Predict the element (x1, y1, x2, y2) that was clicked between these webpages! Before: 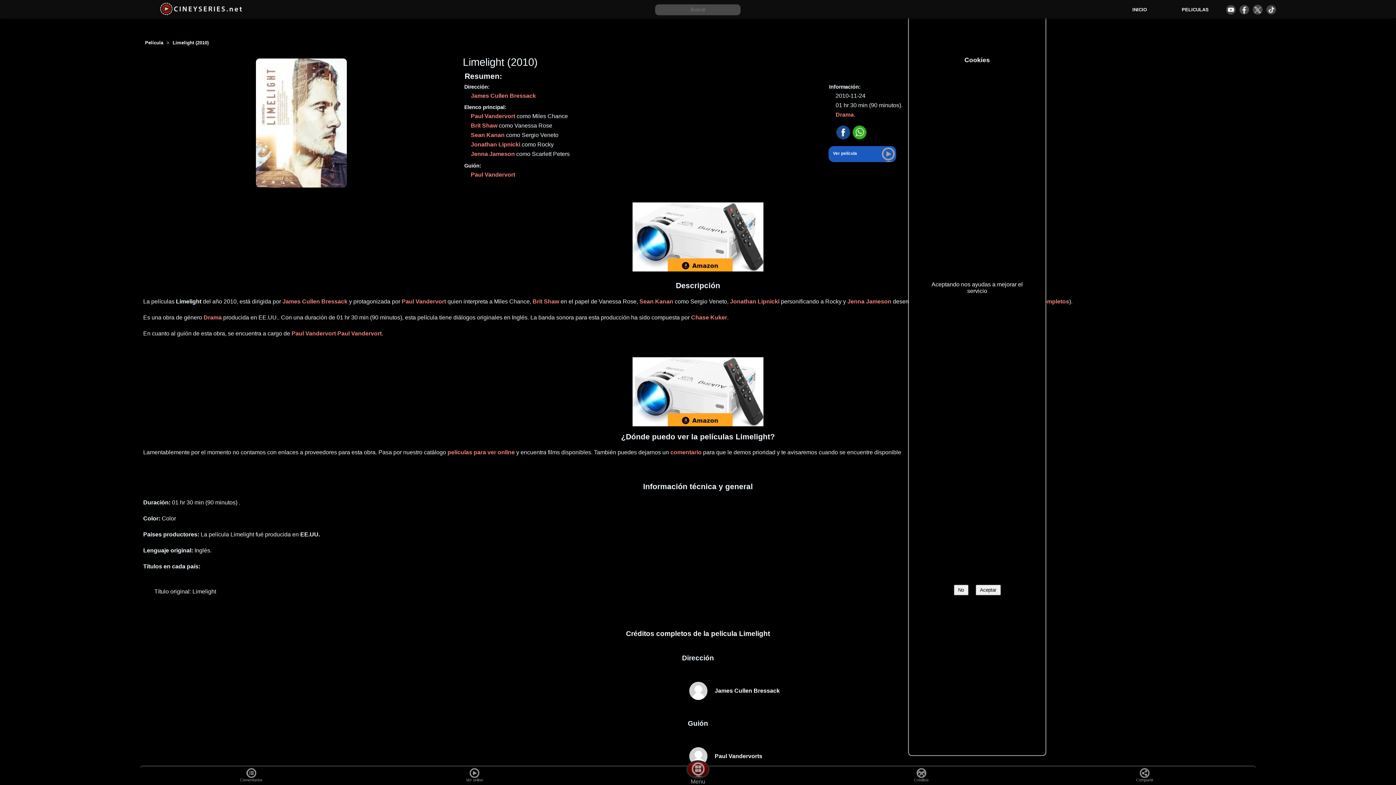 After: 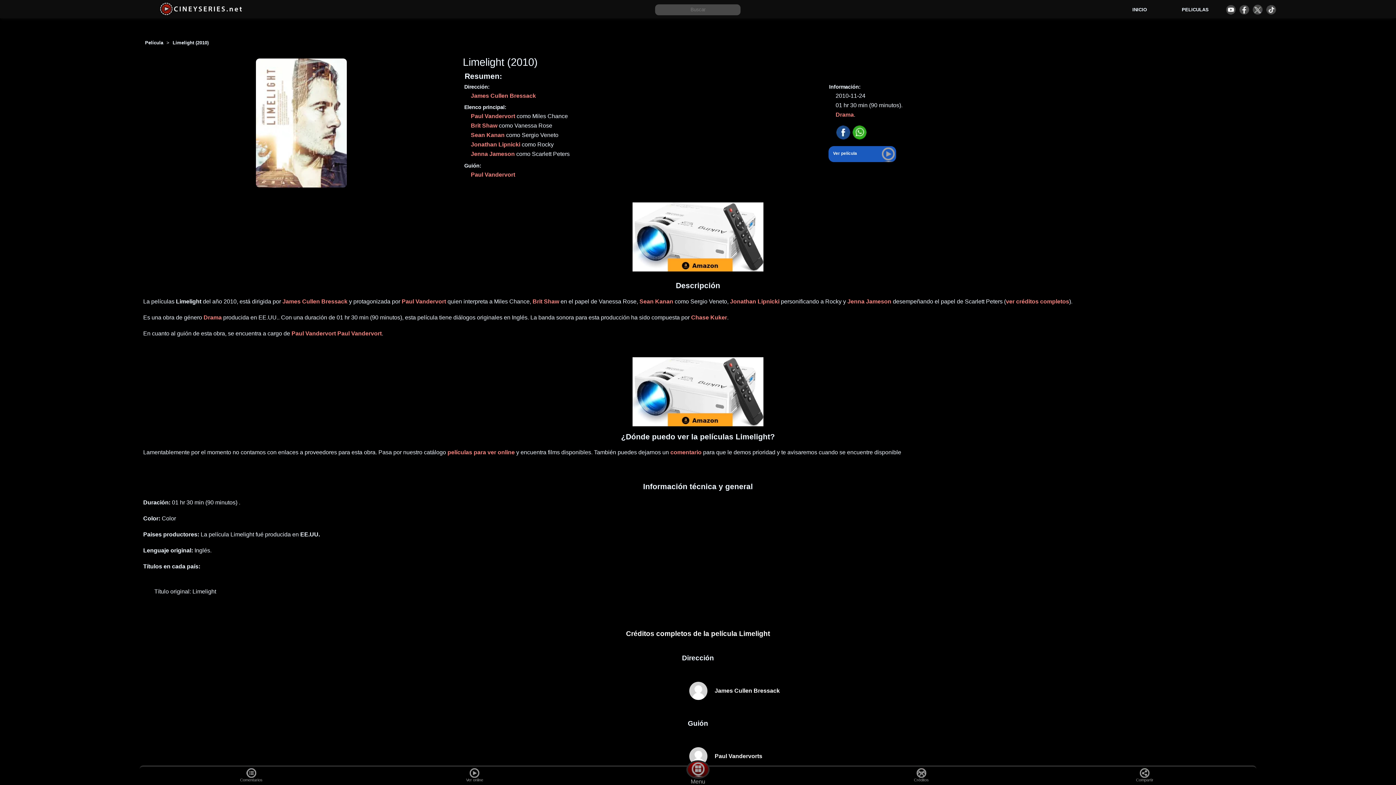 Action: bbox: (954, 585, 968, 595) label: No